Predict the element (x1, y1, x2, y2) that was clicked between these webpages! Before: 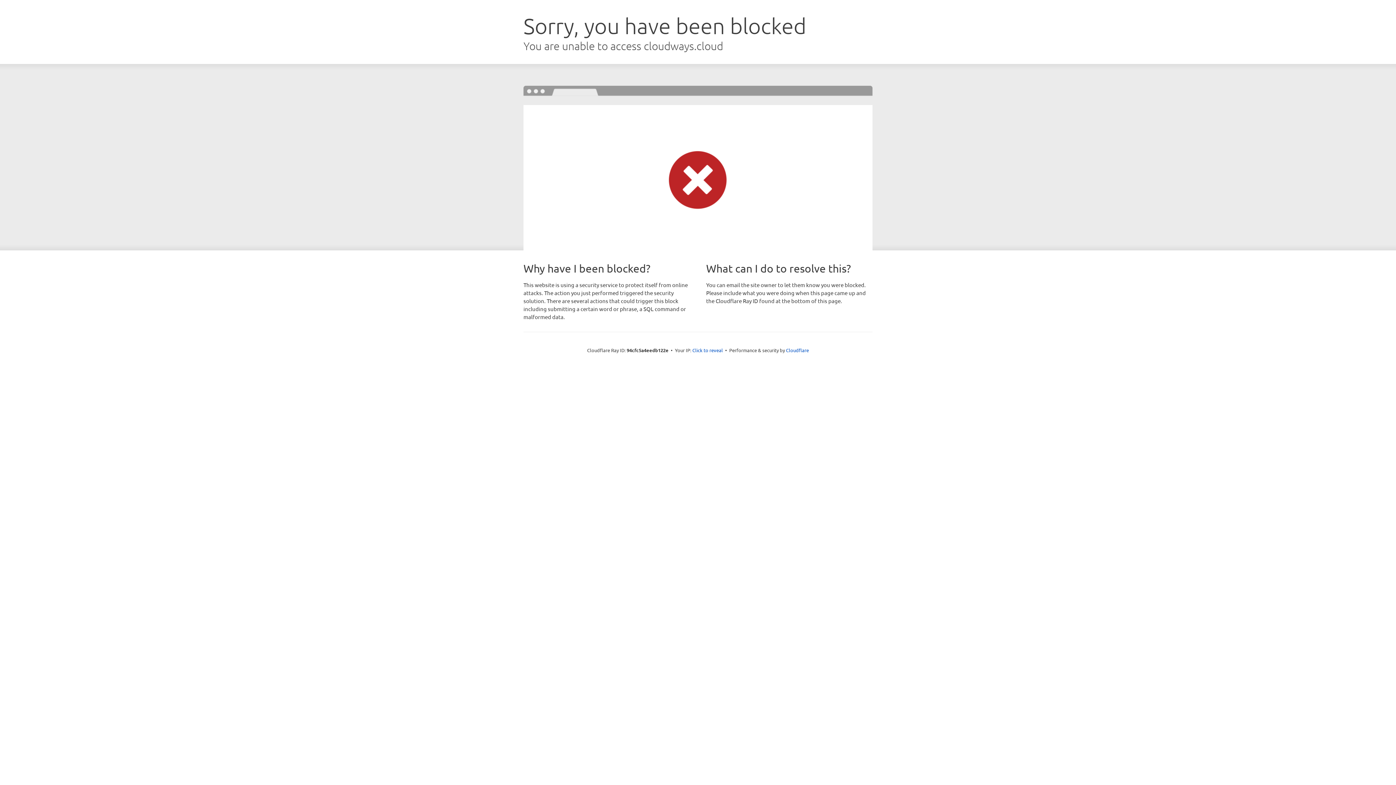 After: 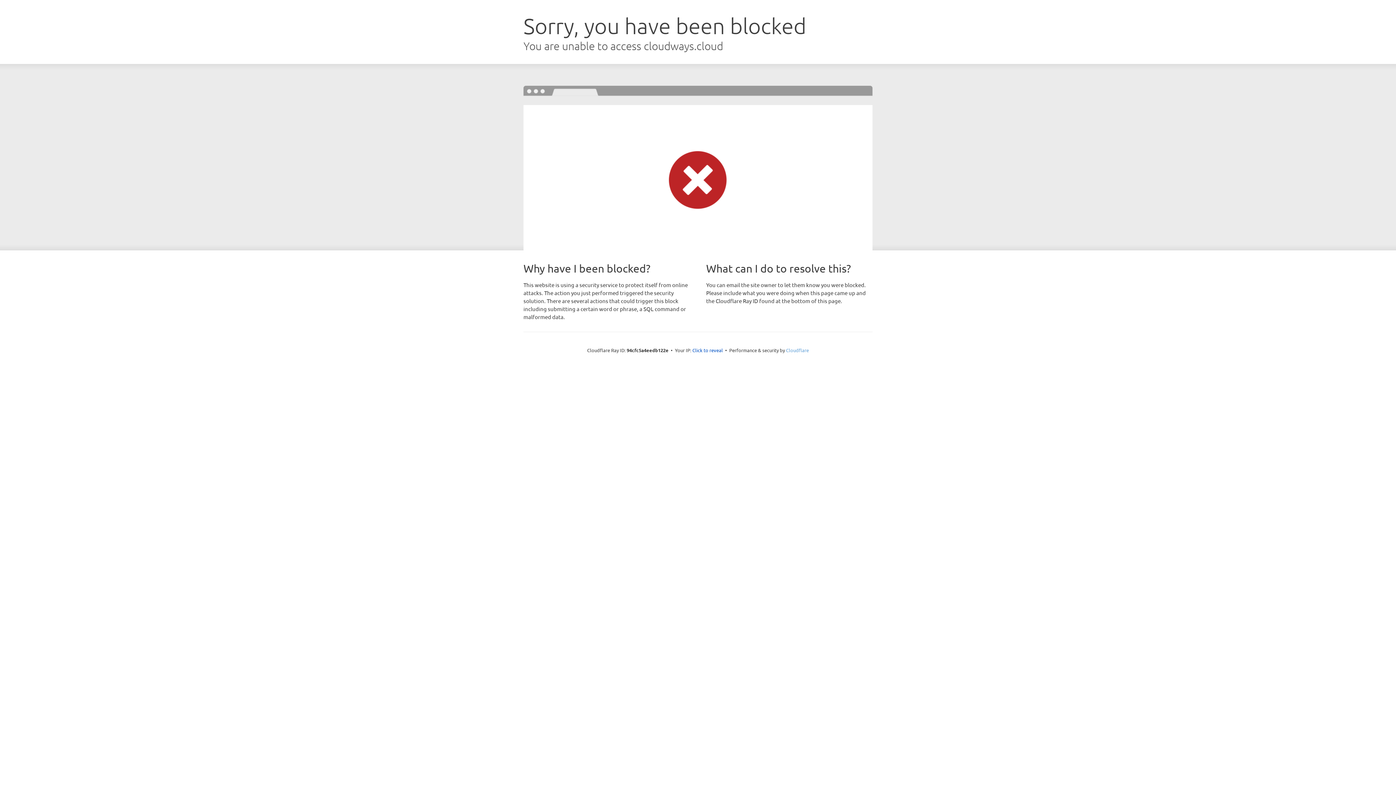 Action: label: Cloudflare bbox: (786, 347, 809, 353)